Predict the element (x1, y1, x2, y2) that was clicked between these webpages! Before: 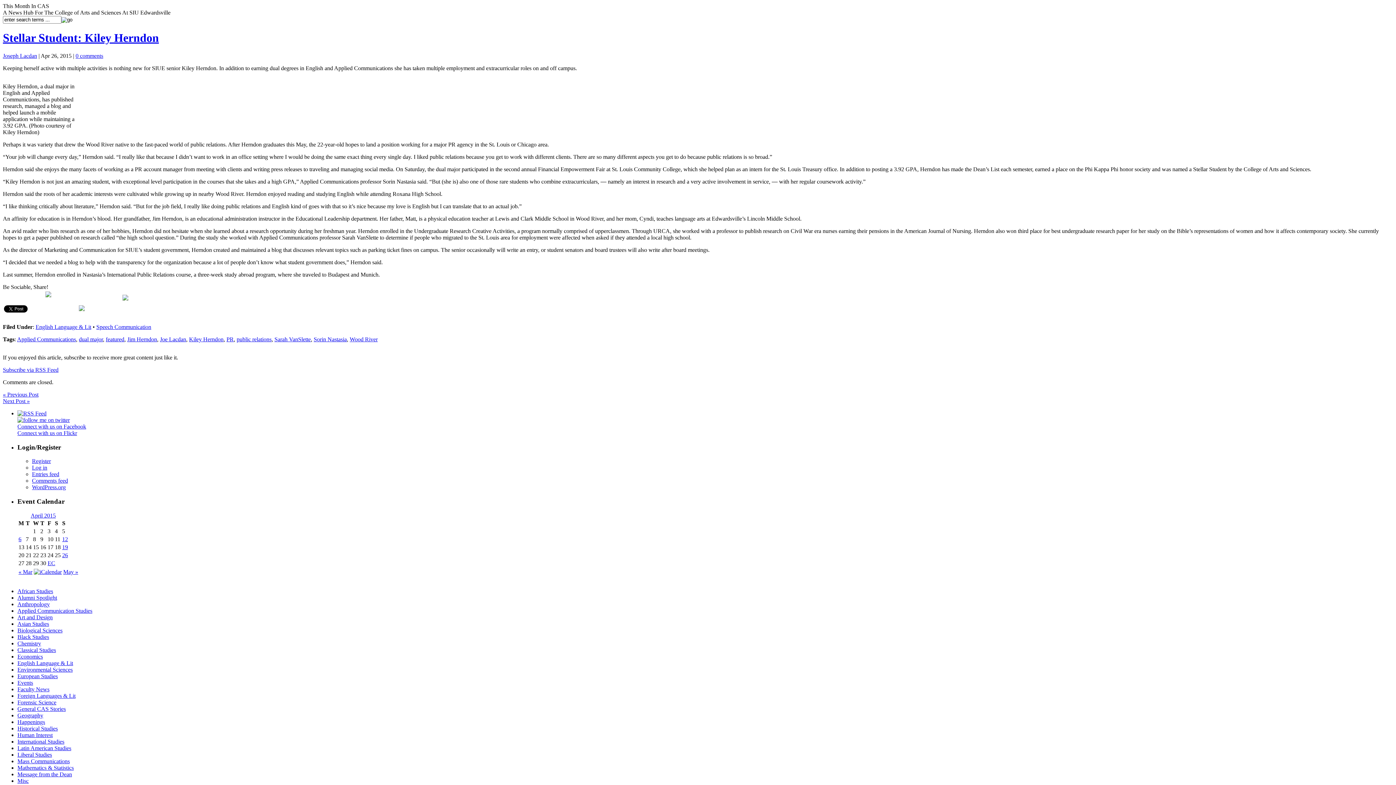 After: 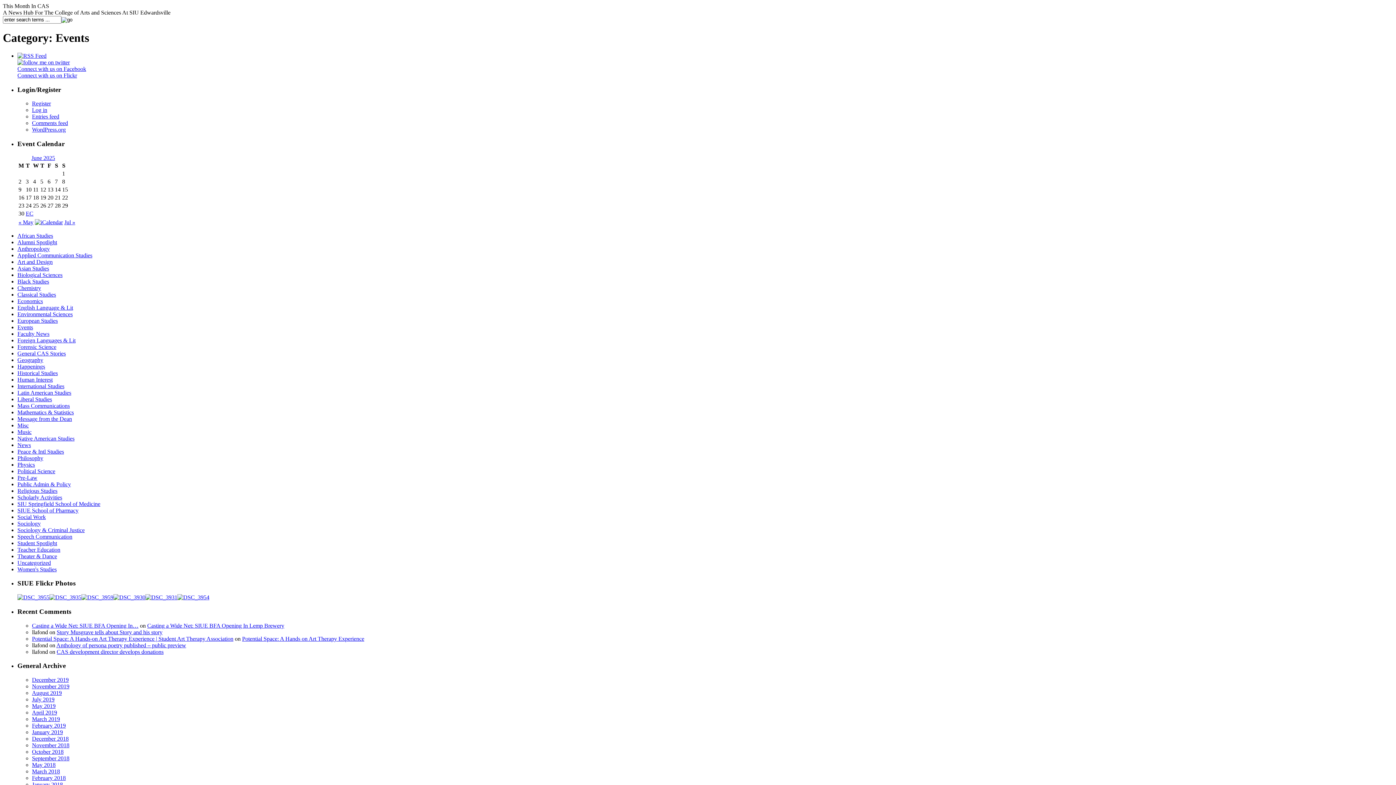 Action: bbox: (17, 679, 33, 686) label: Events